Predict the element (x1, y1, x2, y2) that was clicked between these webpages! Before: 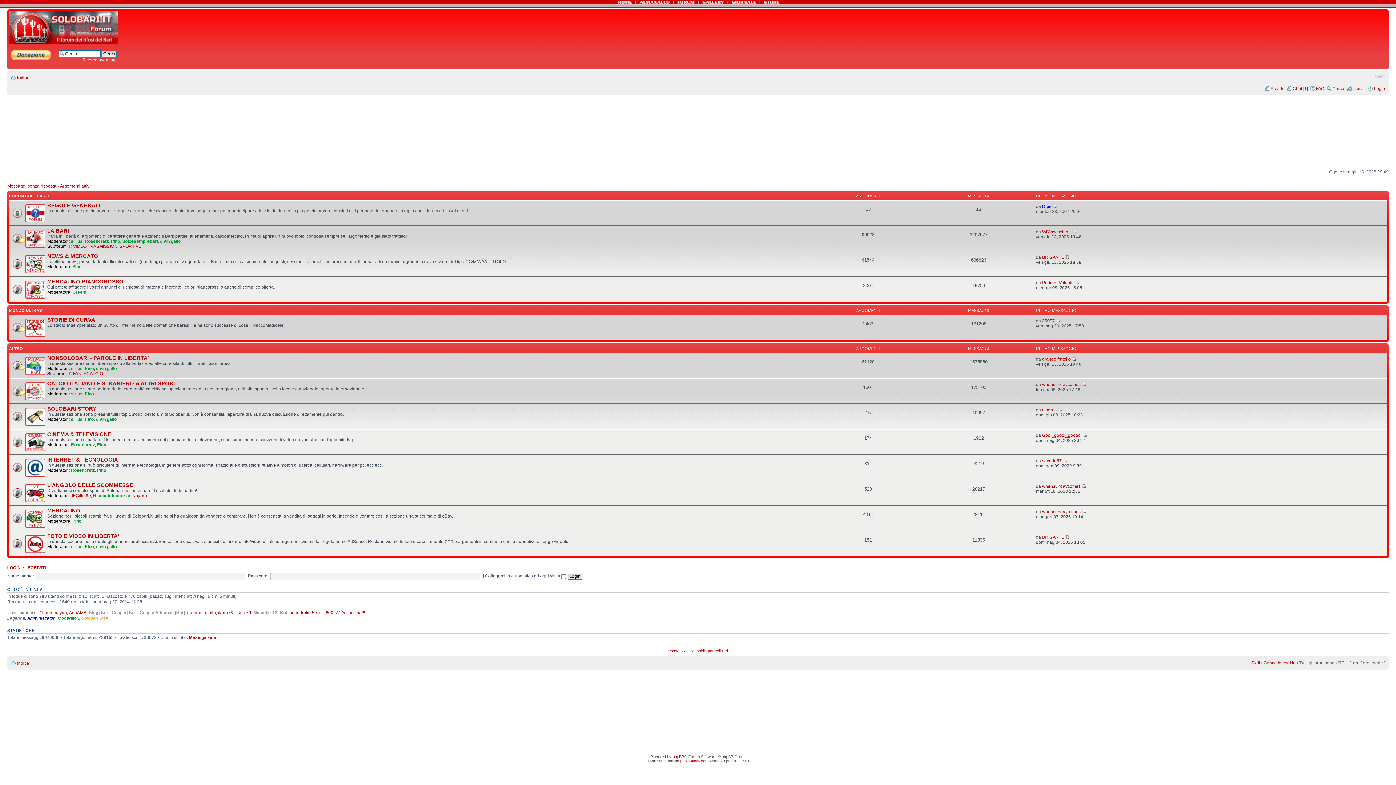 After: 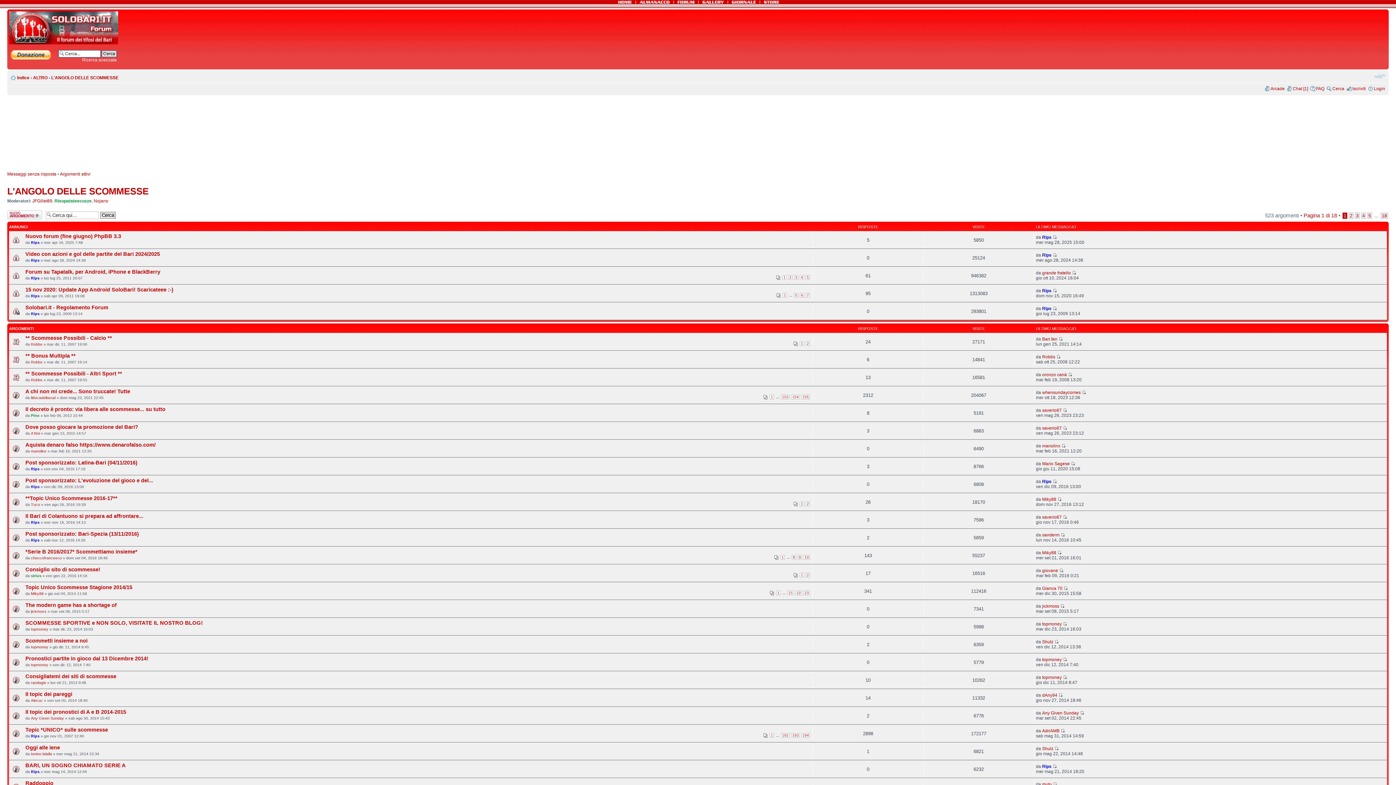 Action: label: L'ANGOLO DELLE SCOMMESSE bbox: (47, 482, 133, 488)